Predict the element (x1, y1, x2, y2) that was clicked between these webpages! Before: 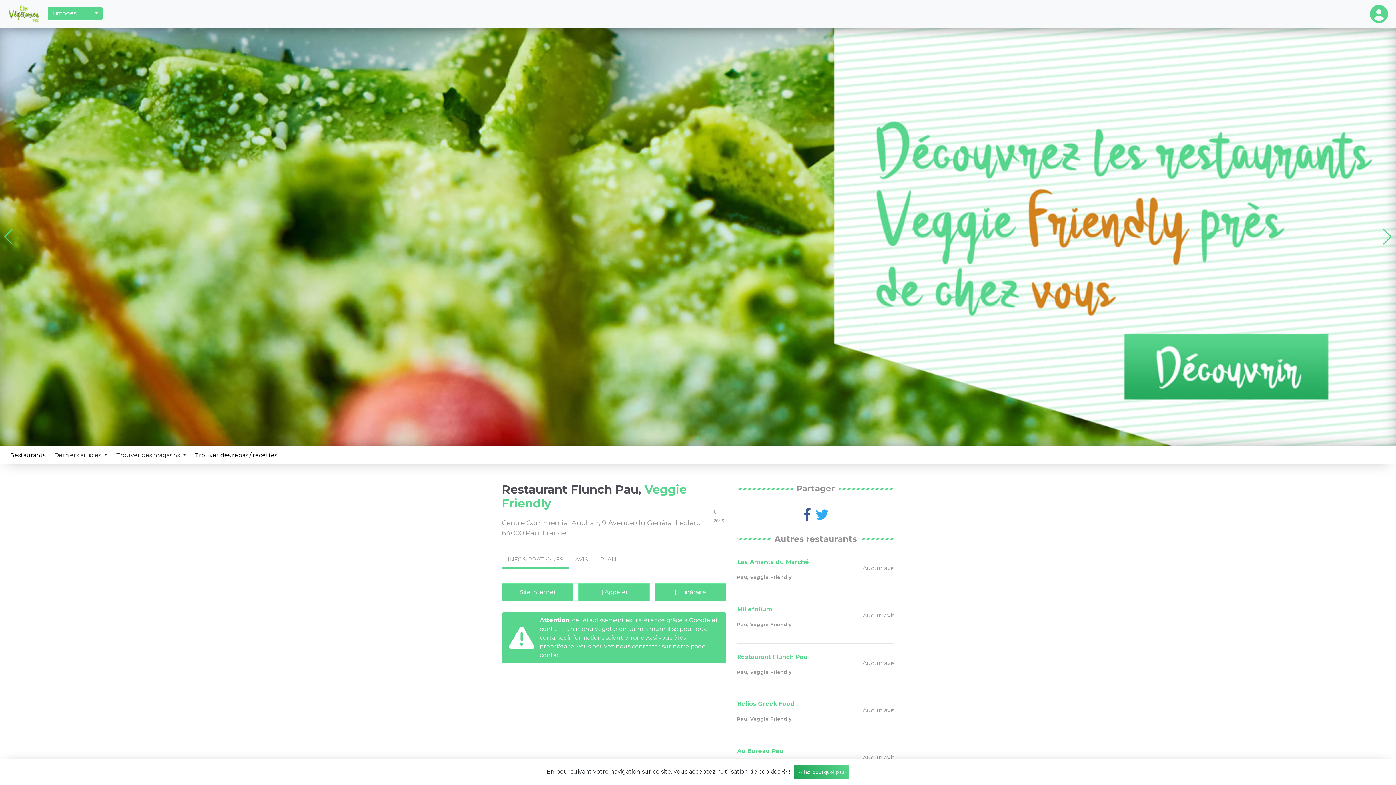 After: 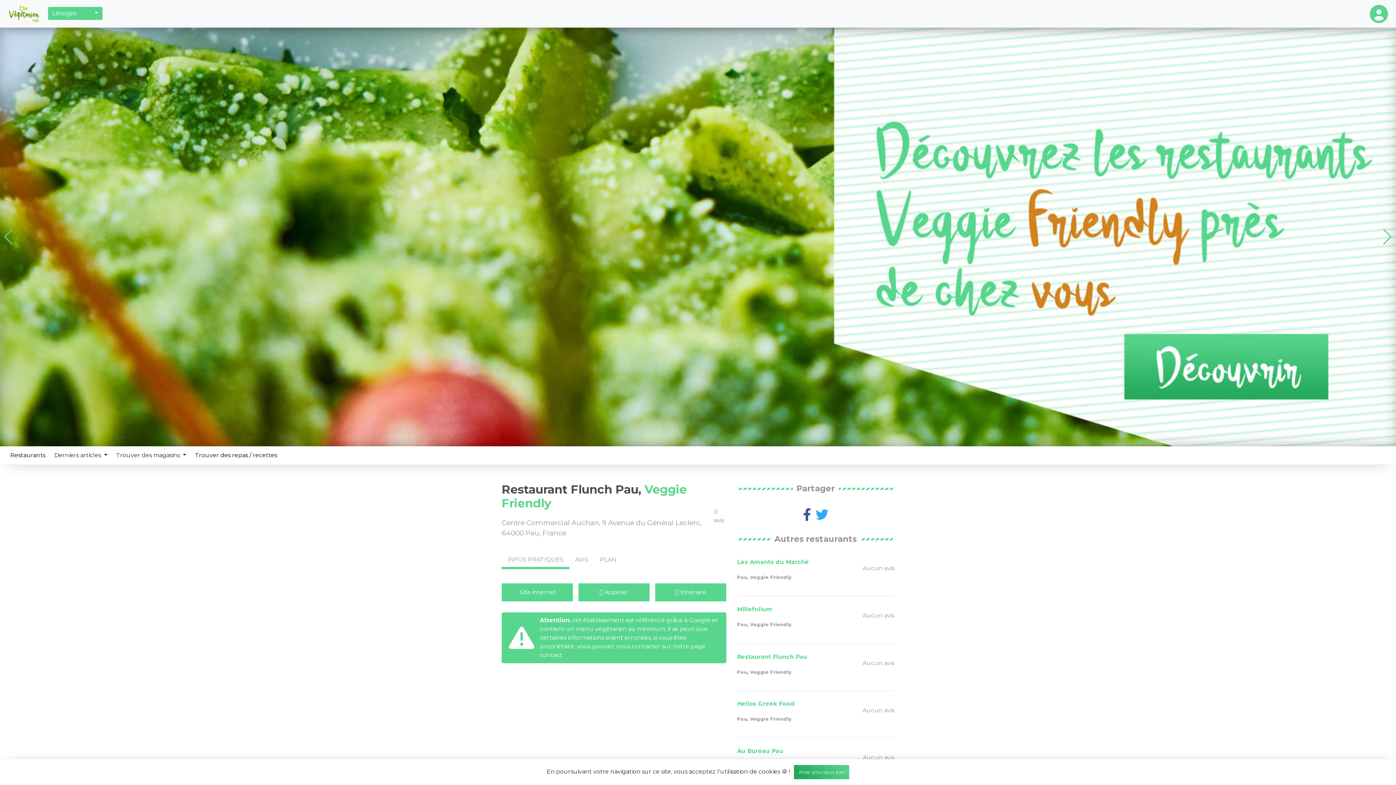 Action: label: Restaurant Flunch Pau

Pau, Veggie Friendly bbox: (737, 652, 807, 675)